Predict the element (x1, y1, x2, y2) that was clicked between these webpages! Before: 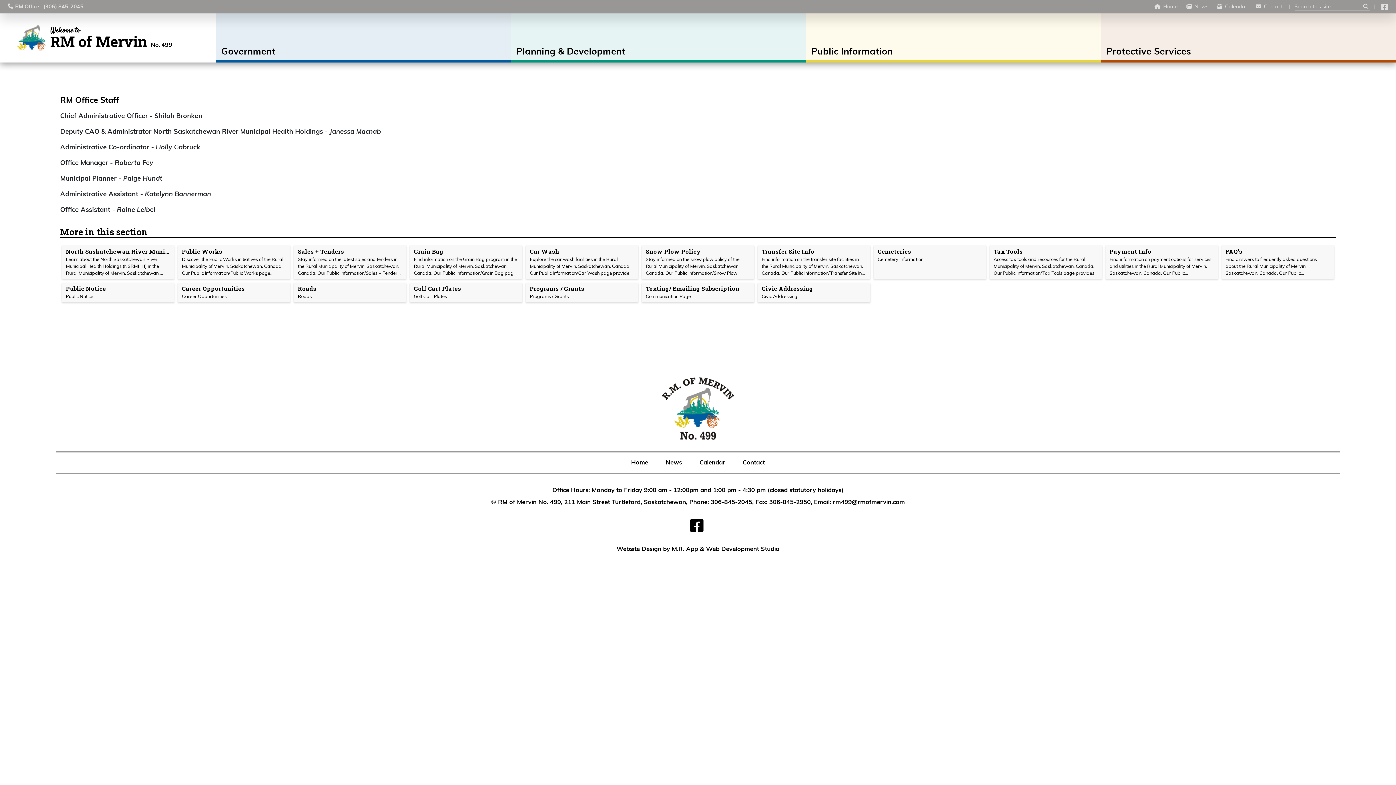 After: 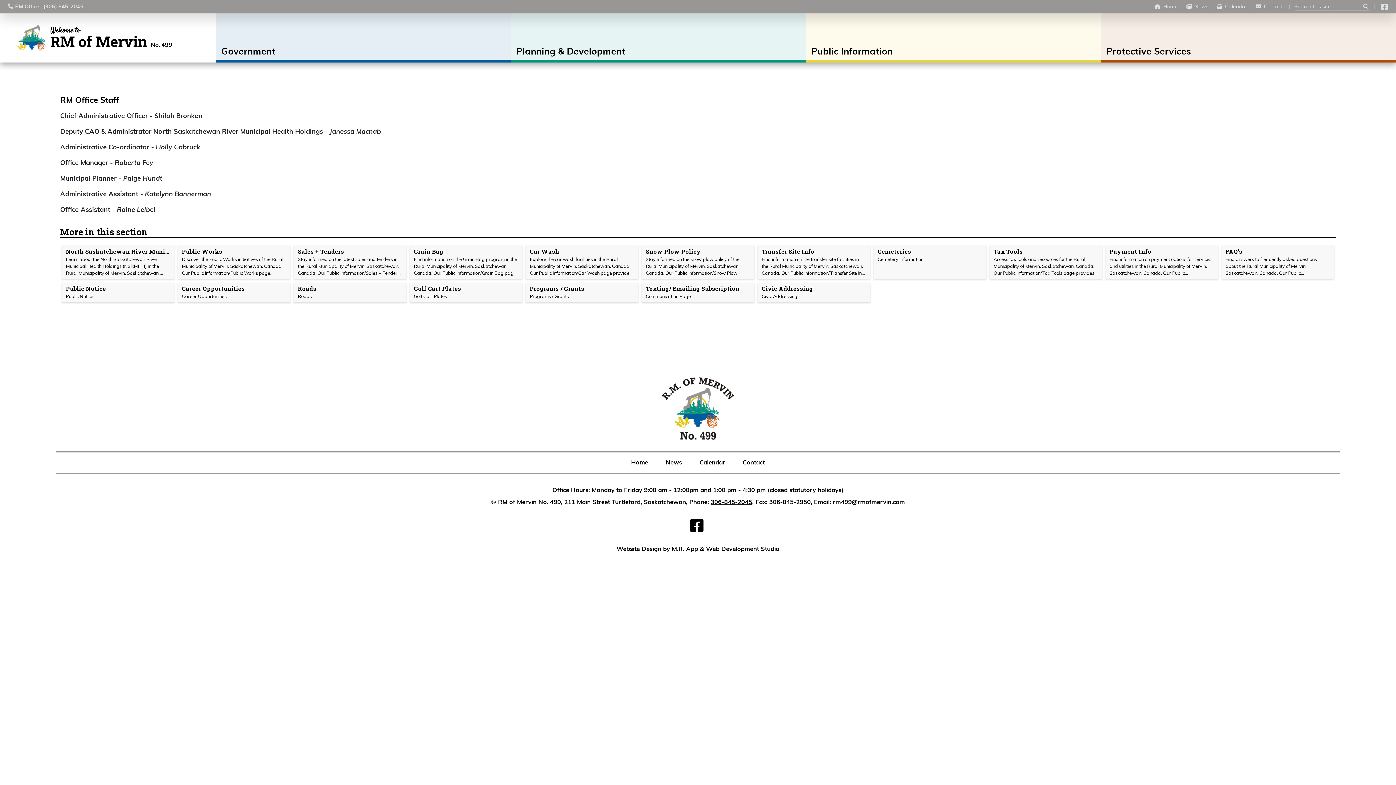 Action: bbox: (710, 498, 752, 507) label: 306-845-2045